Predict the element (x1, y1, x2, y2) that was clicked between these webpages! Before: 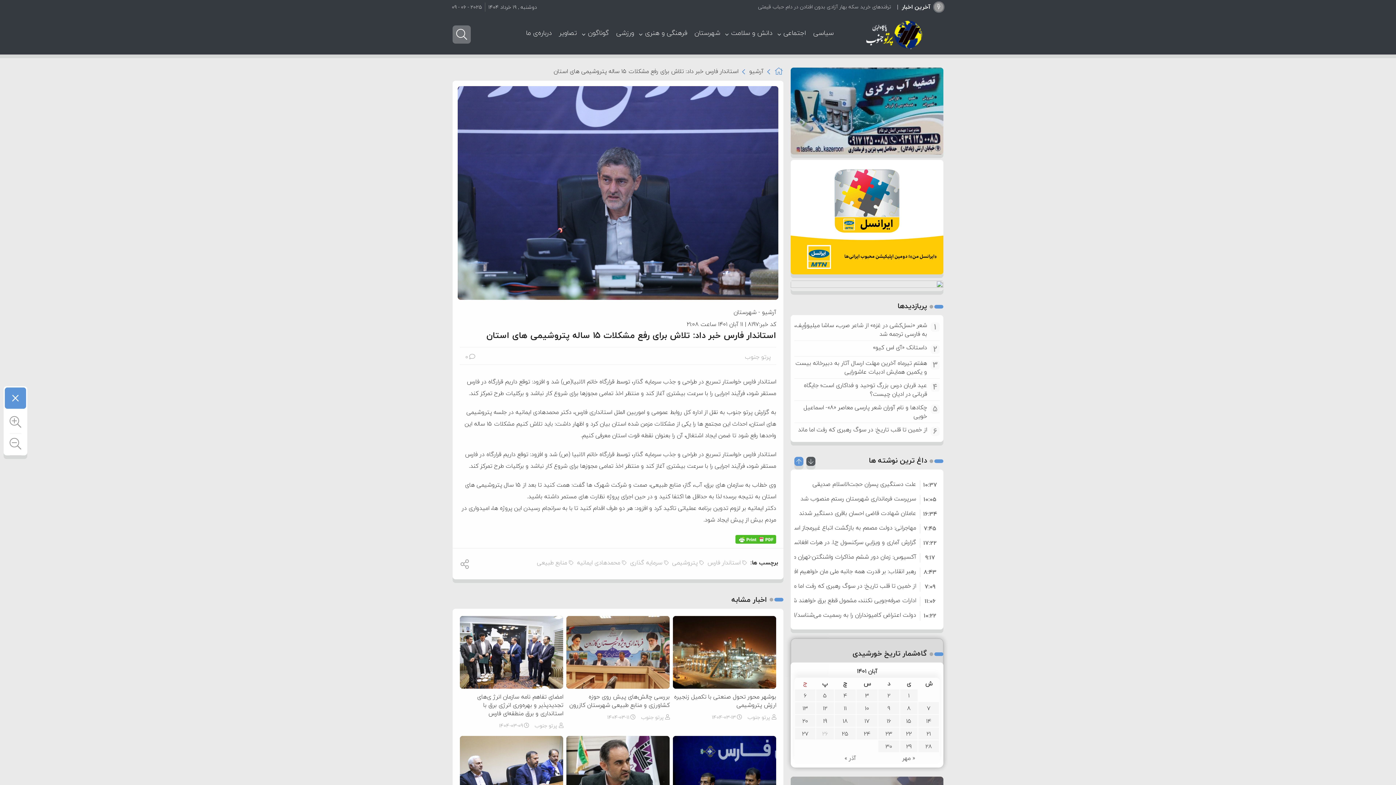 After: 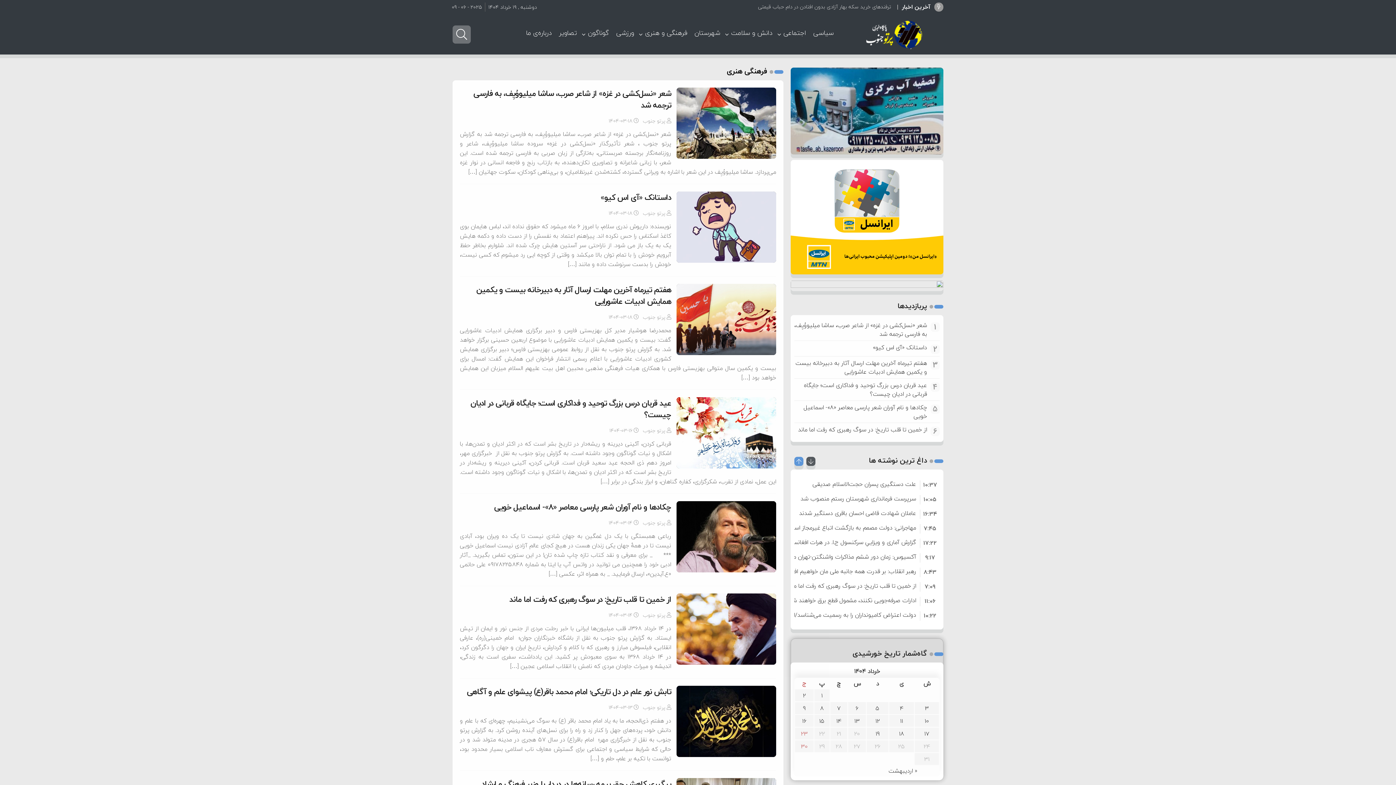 Action: label: فرهنگی و هنری bbox: (637, 20, 690, 49)